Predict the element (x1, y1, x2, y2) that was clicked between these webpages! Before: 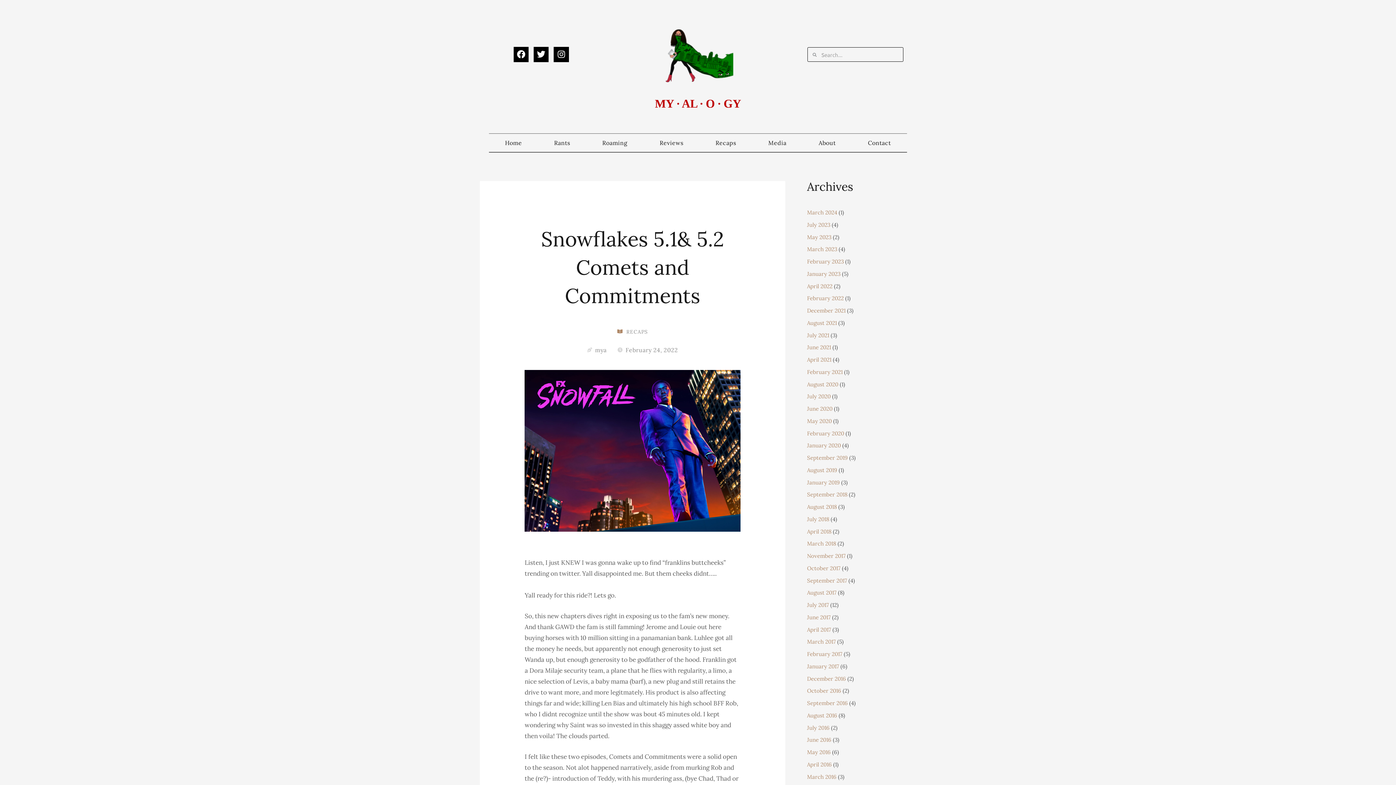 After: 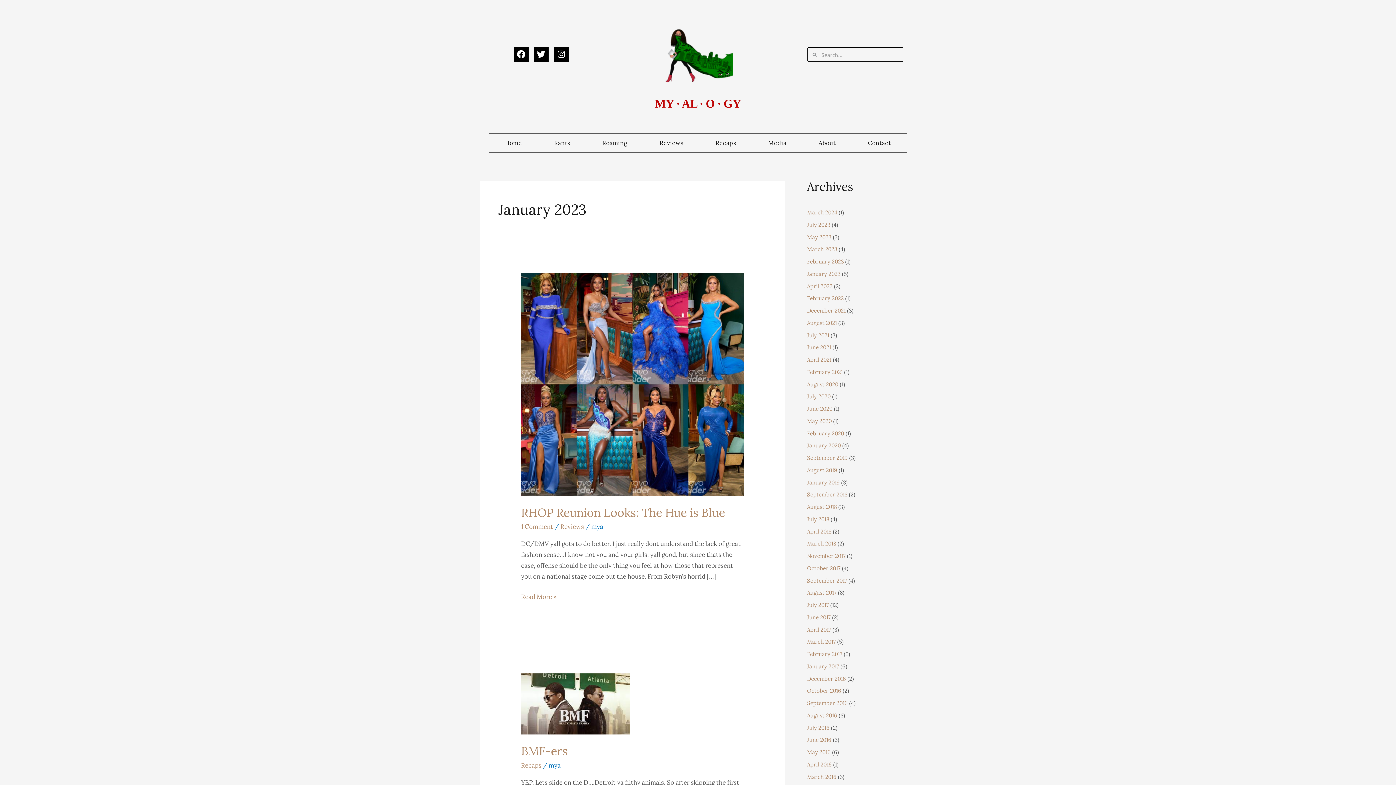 Action: bbox: (807, 270, 840, 277) label: January 2023